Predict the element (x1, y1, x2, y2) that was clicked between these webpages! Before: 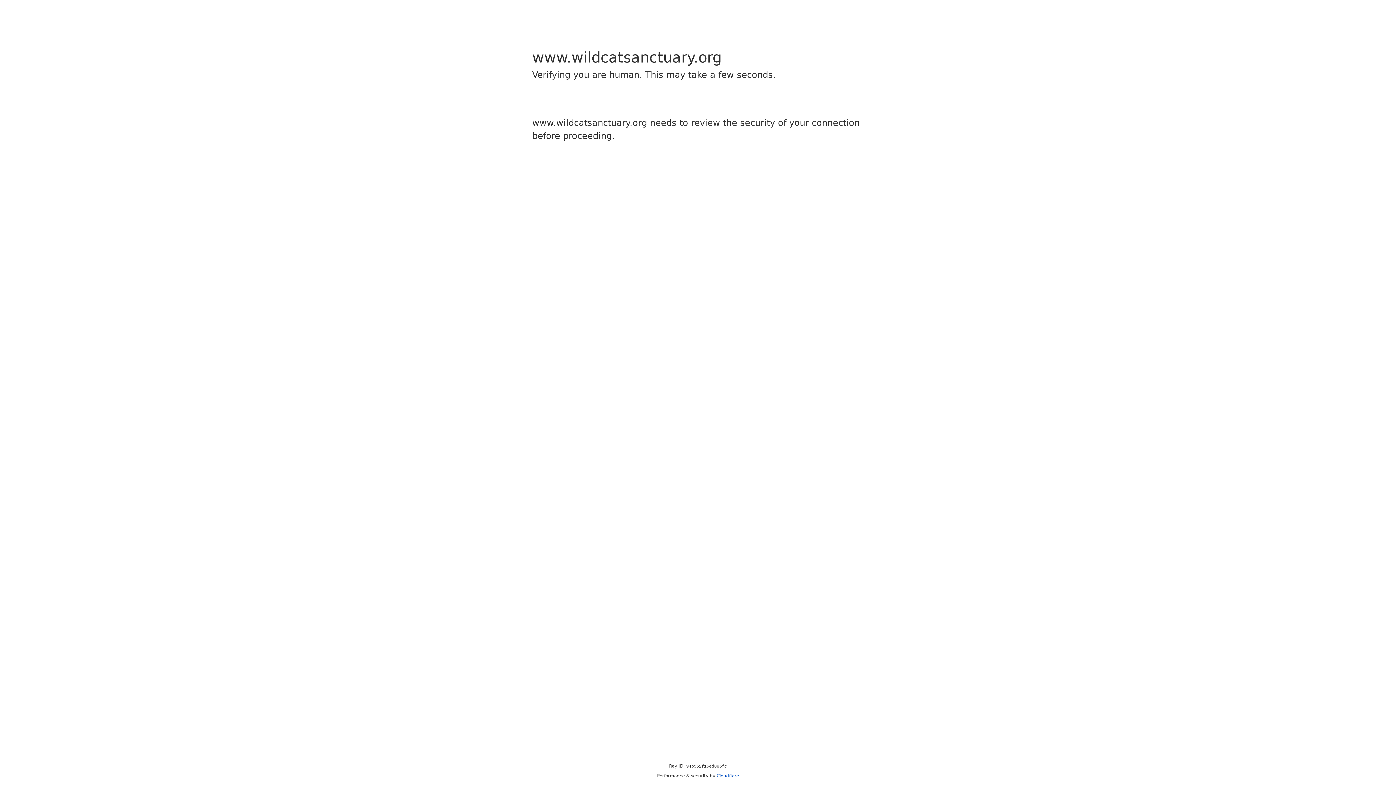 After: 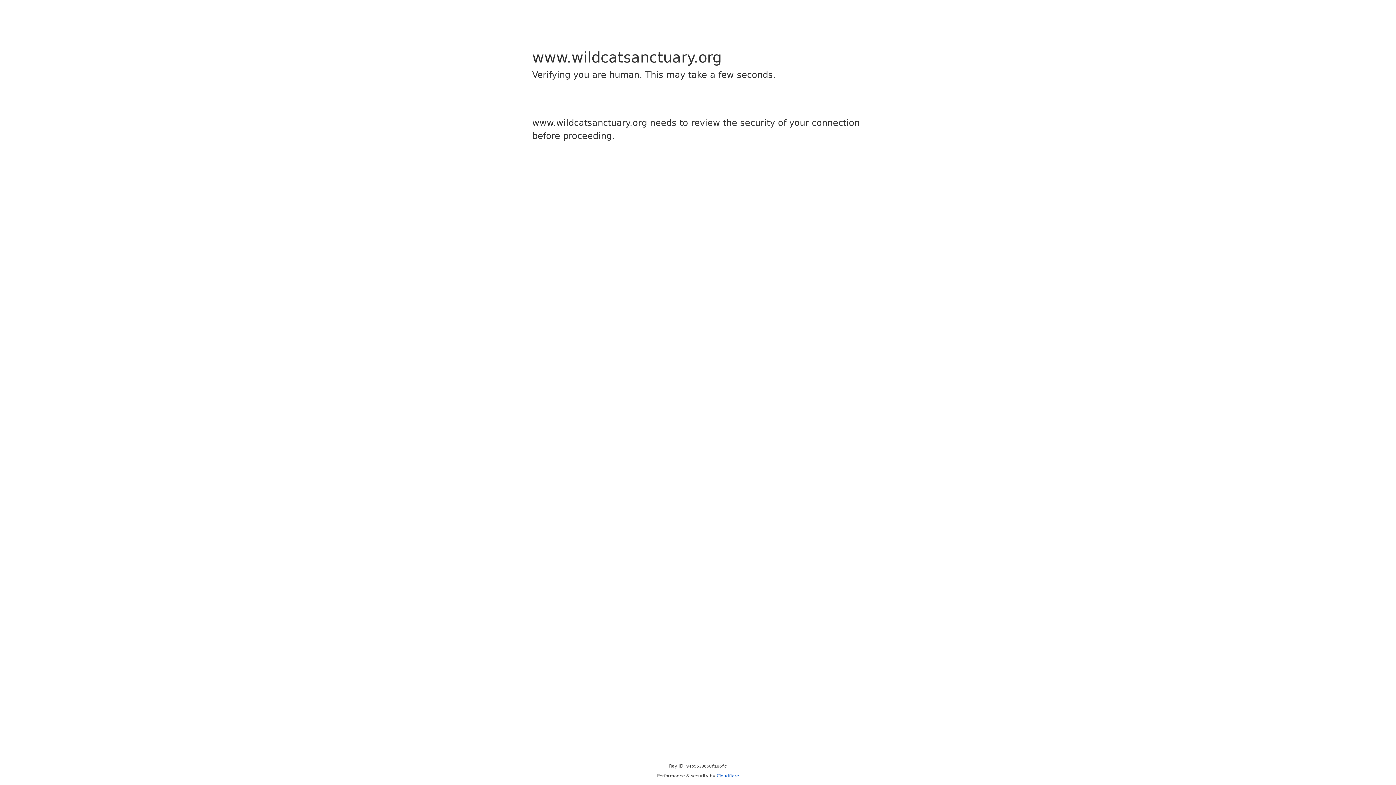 Action: bbox: (716, 773, 739, 778) label: Cloudflare